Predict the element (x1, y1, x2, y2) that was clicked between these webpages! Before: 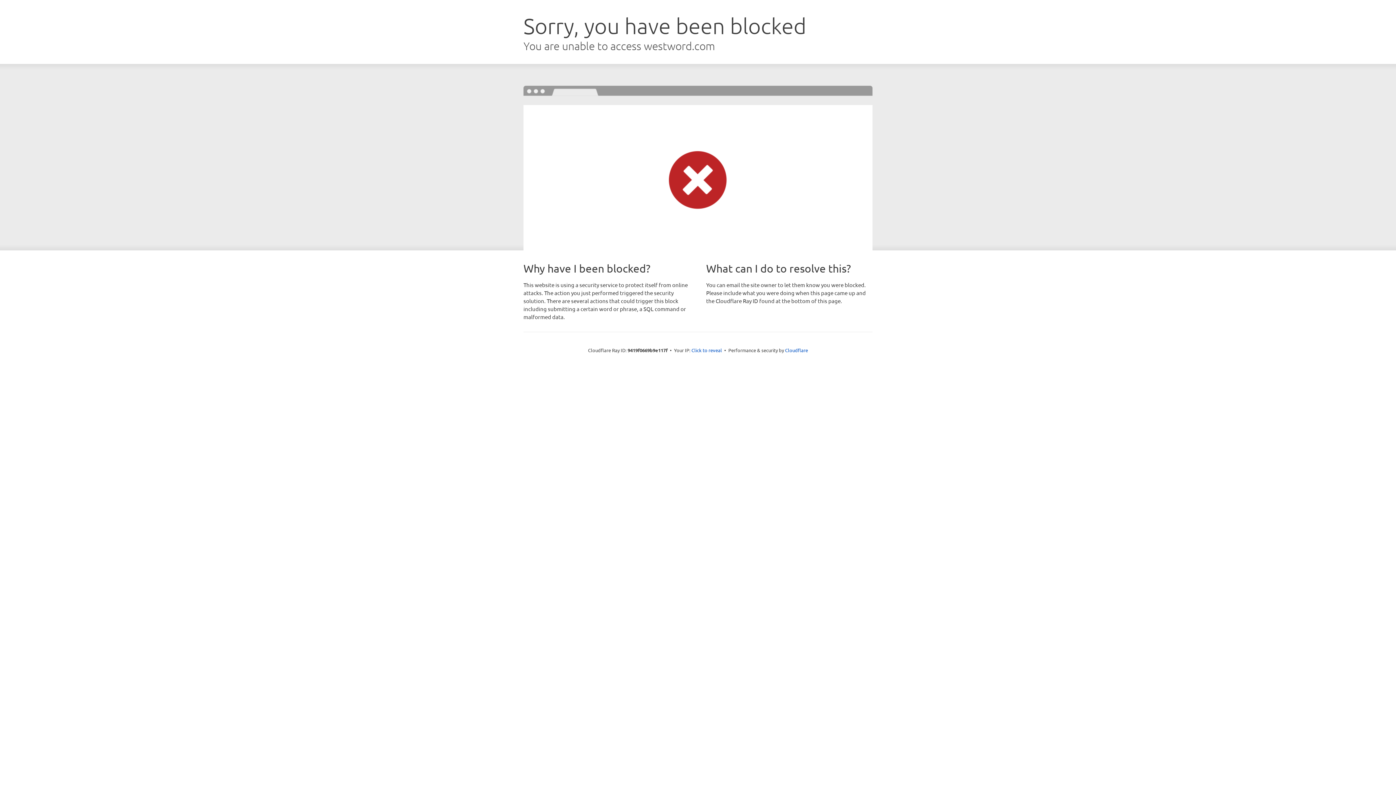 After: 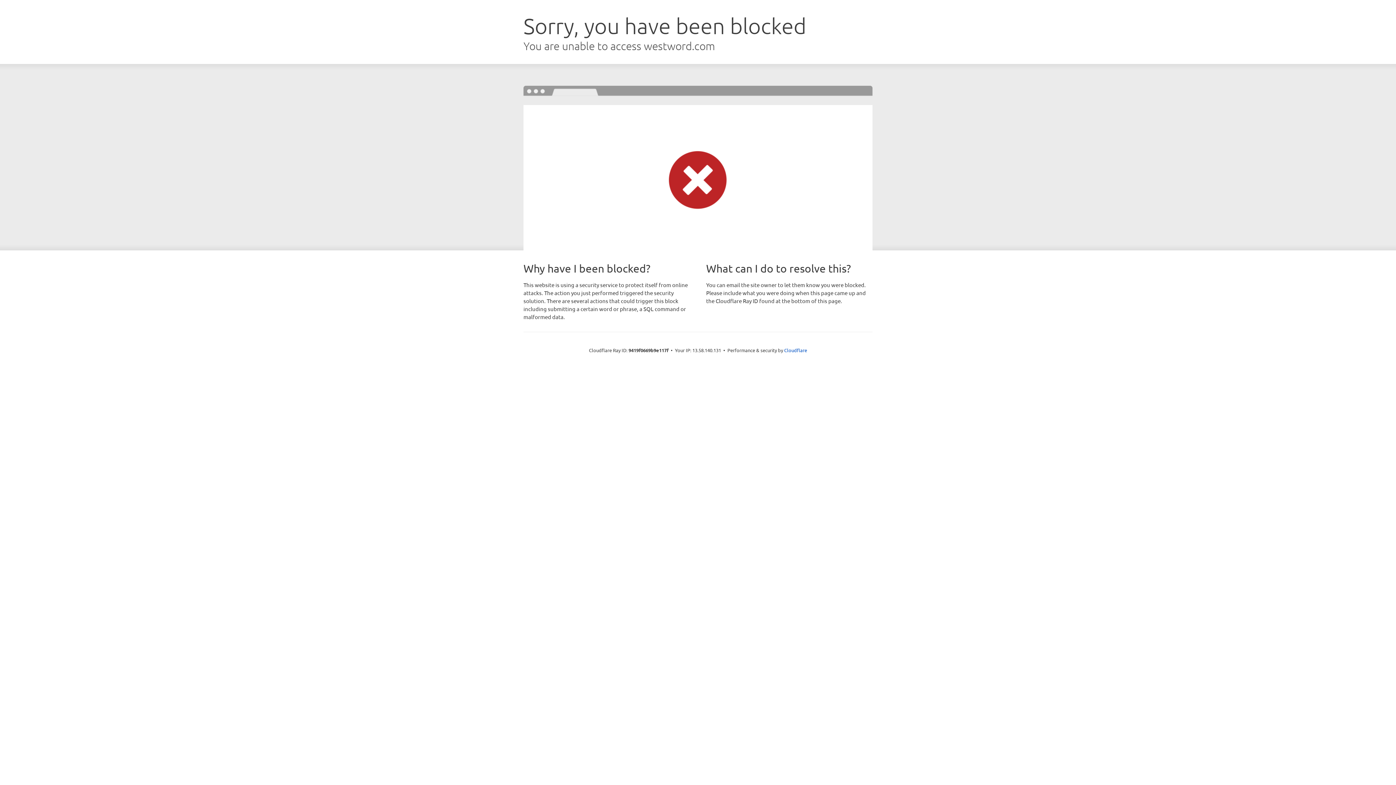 Action: bbox: (691, 346, 722, 353) label: Click to reveal